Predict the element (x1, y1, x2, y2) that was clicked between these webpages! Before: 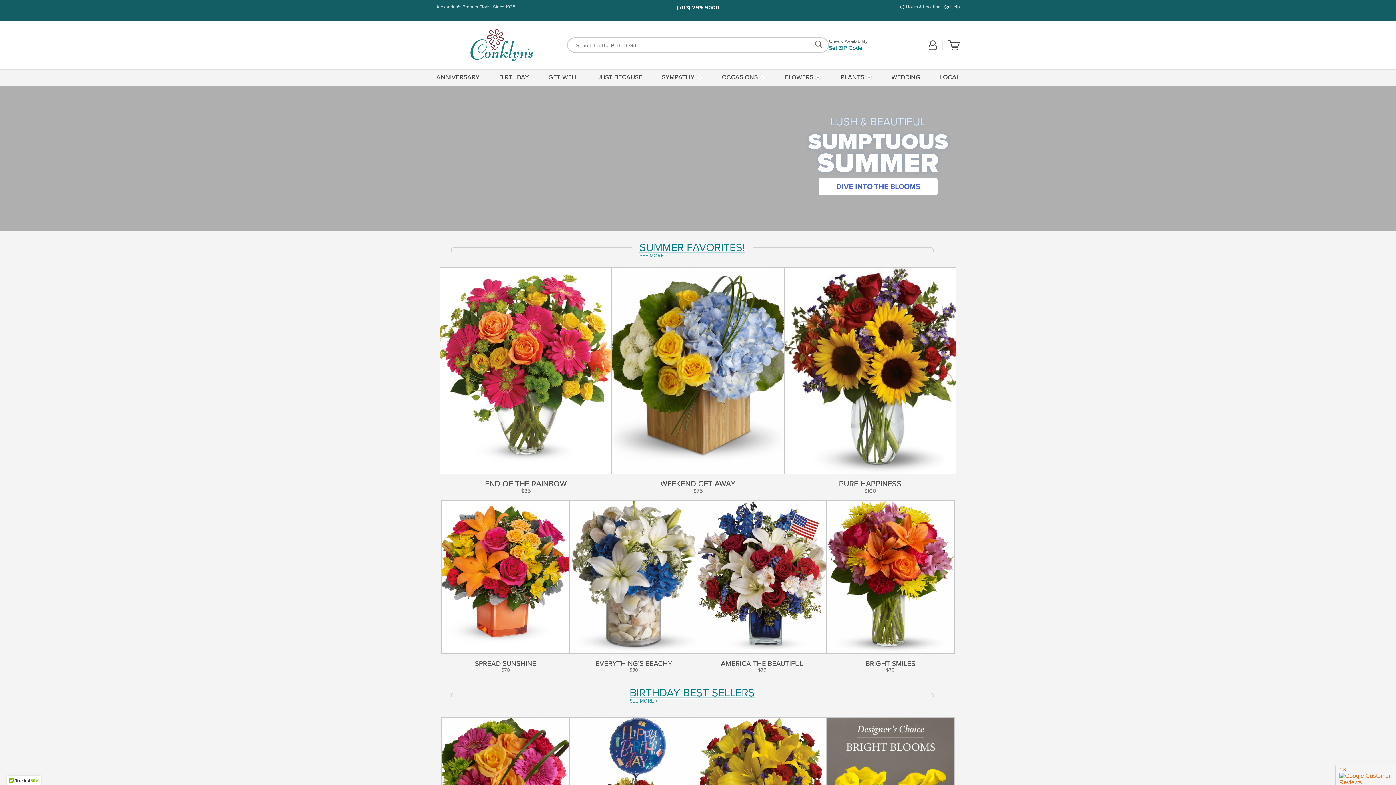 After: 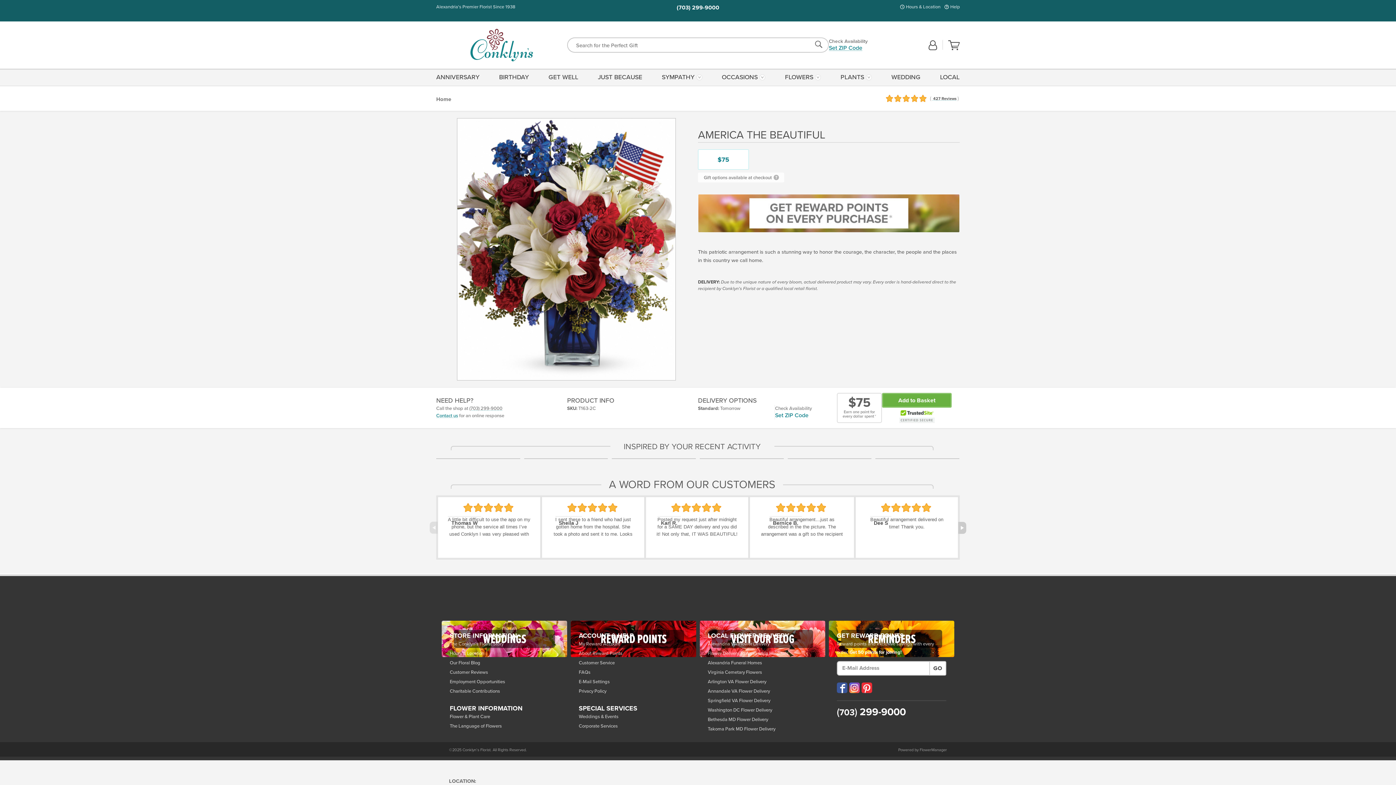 Action: label: See Product Details bbox: (698, 500, 826, 673)